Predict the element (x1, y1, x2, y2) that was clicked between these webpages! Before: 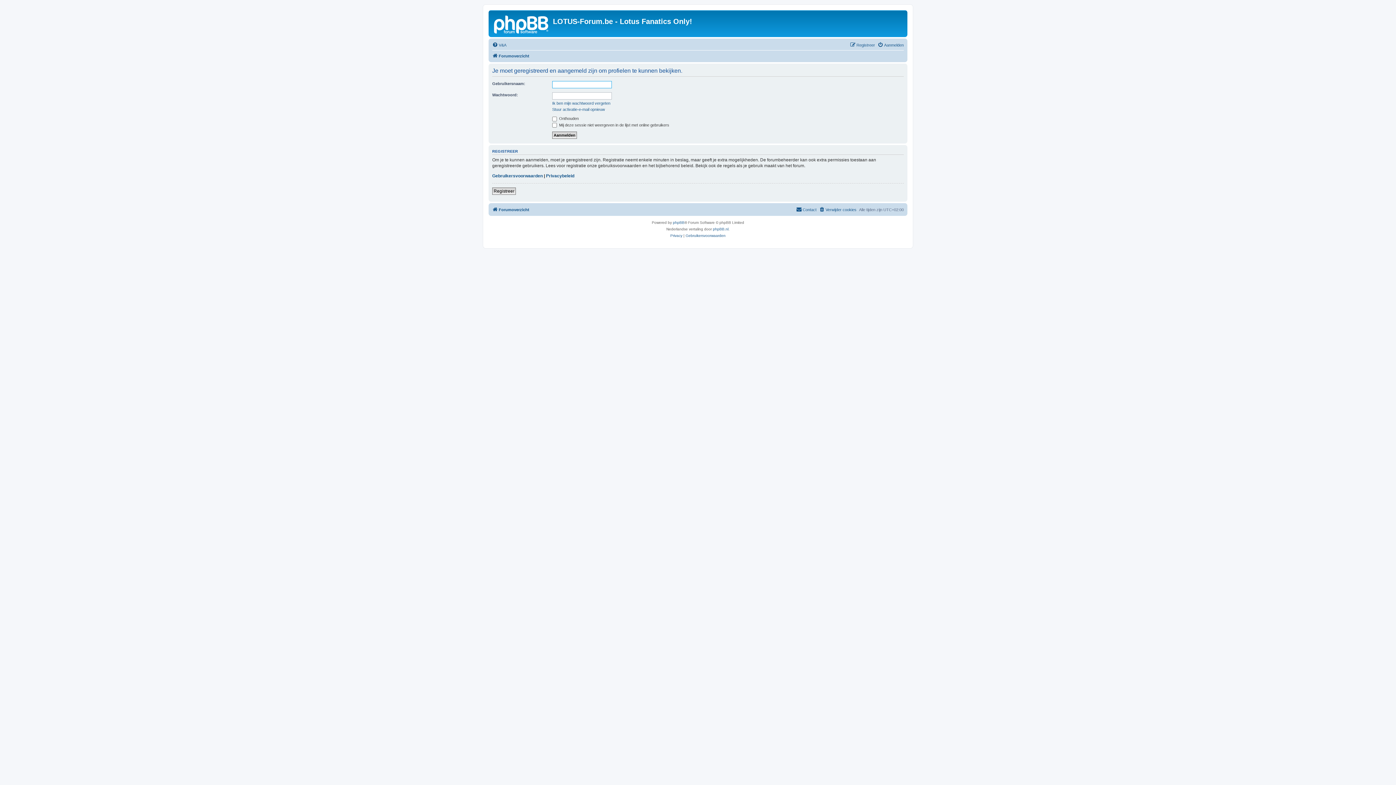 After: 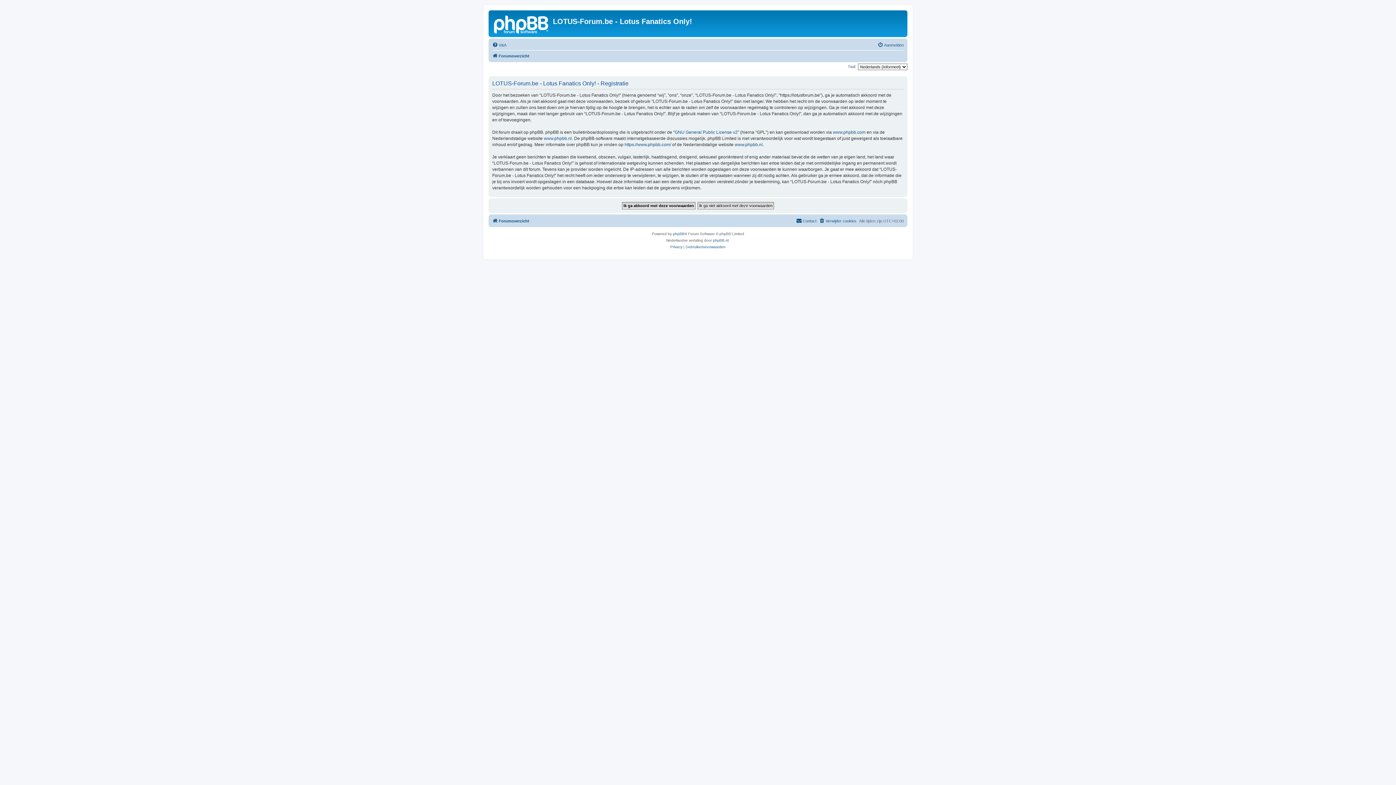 Action: bbox: (850, 40, 875, 49) label: Registreer